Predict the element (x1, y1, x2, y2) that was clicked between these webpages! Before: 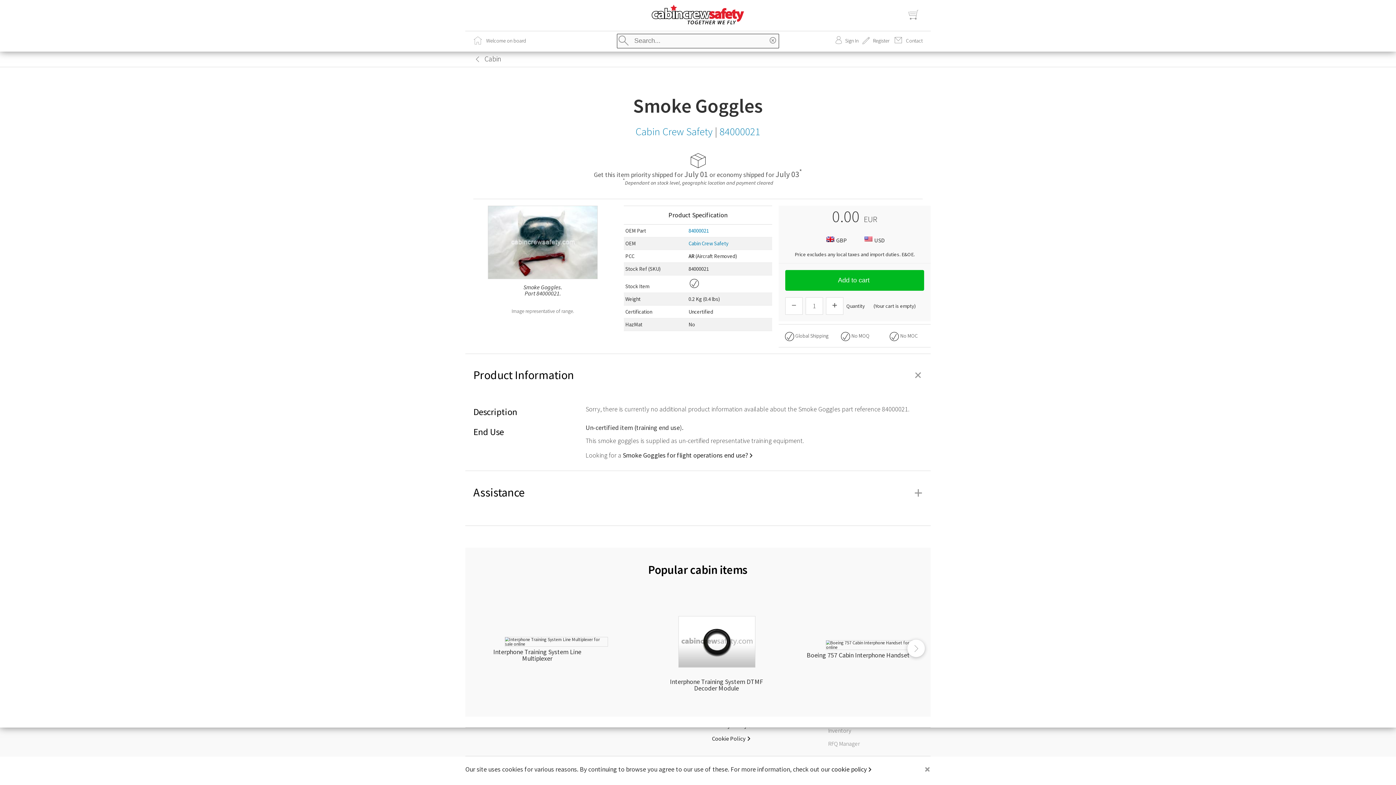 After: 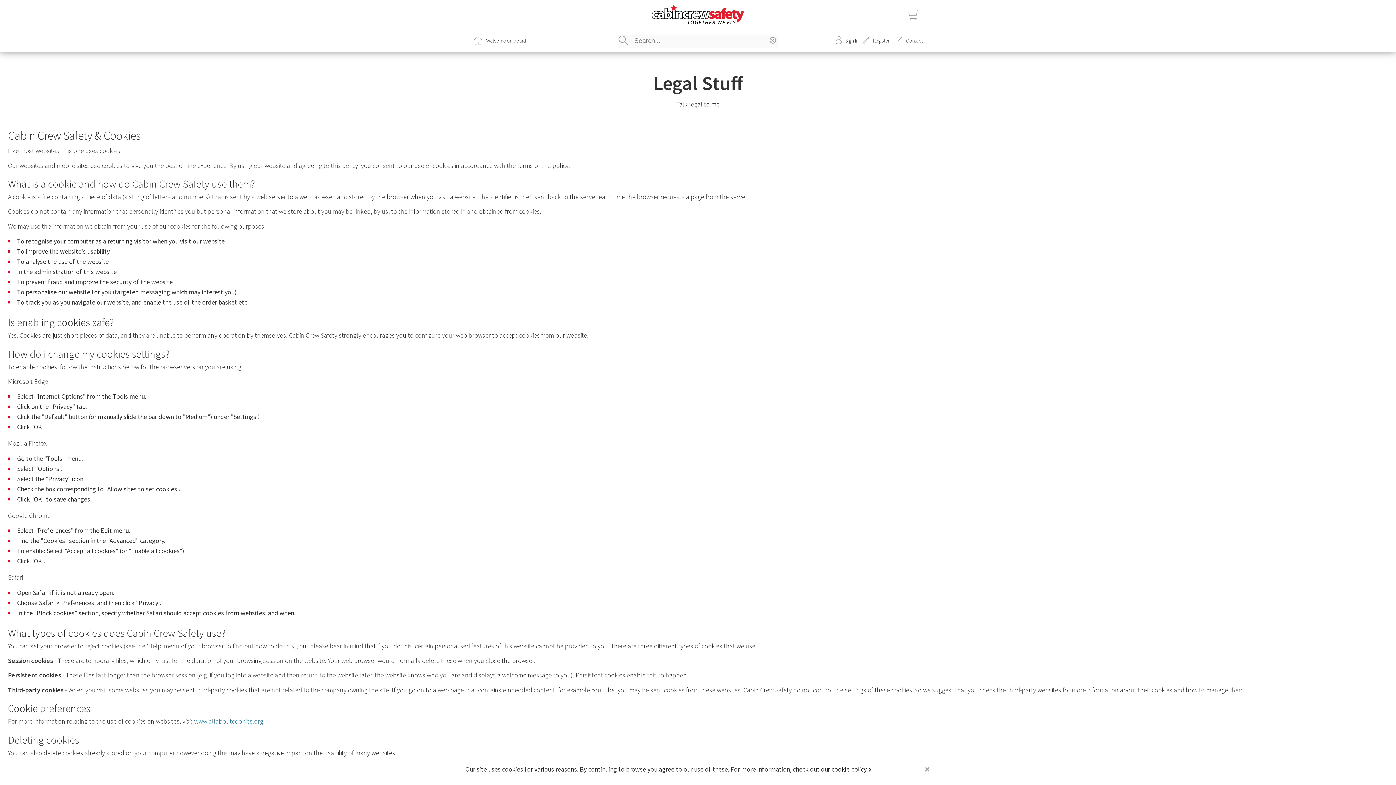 Action: bbox: (831, 765, 874, 773) label: cookie policy